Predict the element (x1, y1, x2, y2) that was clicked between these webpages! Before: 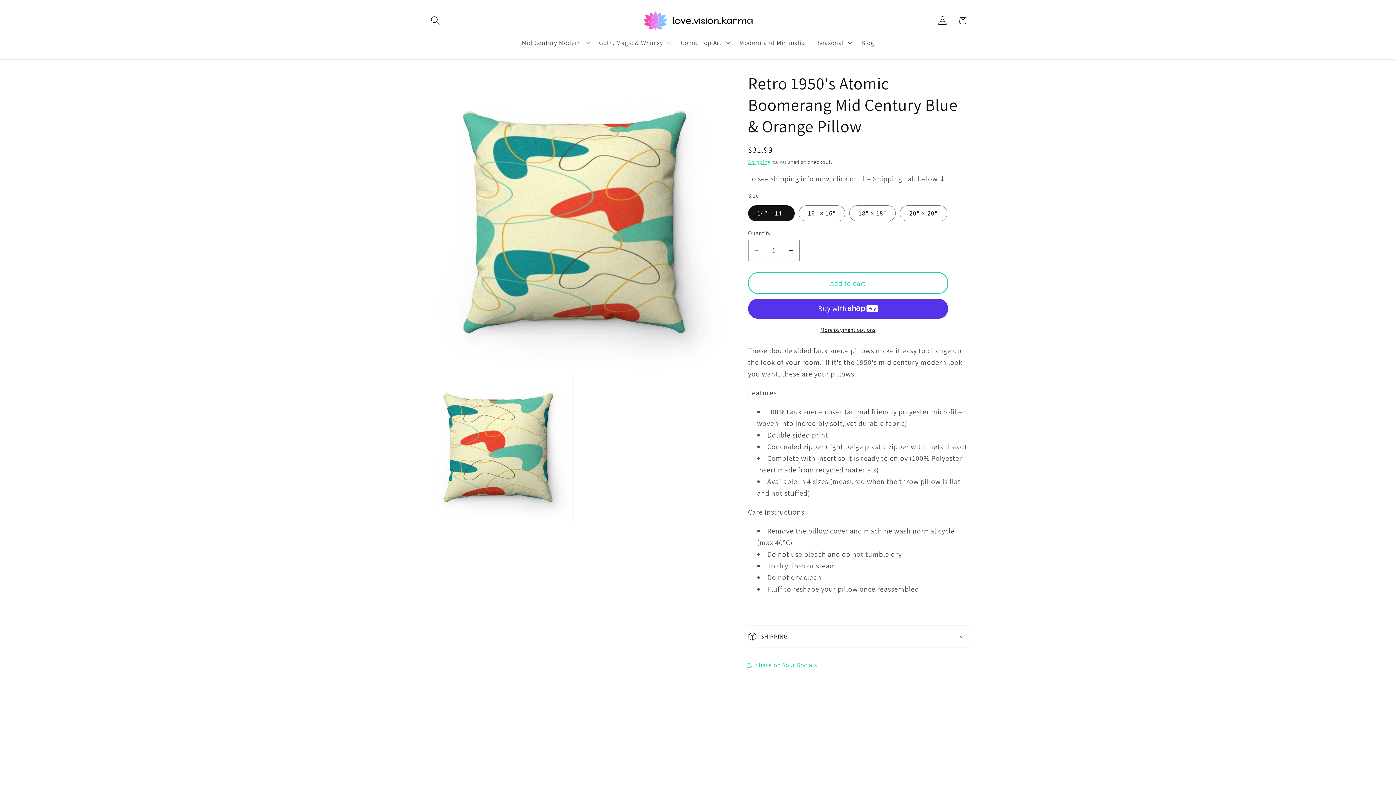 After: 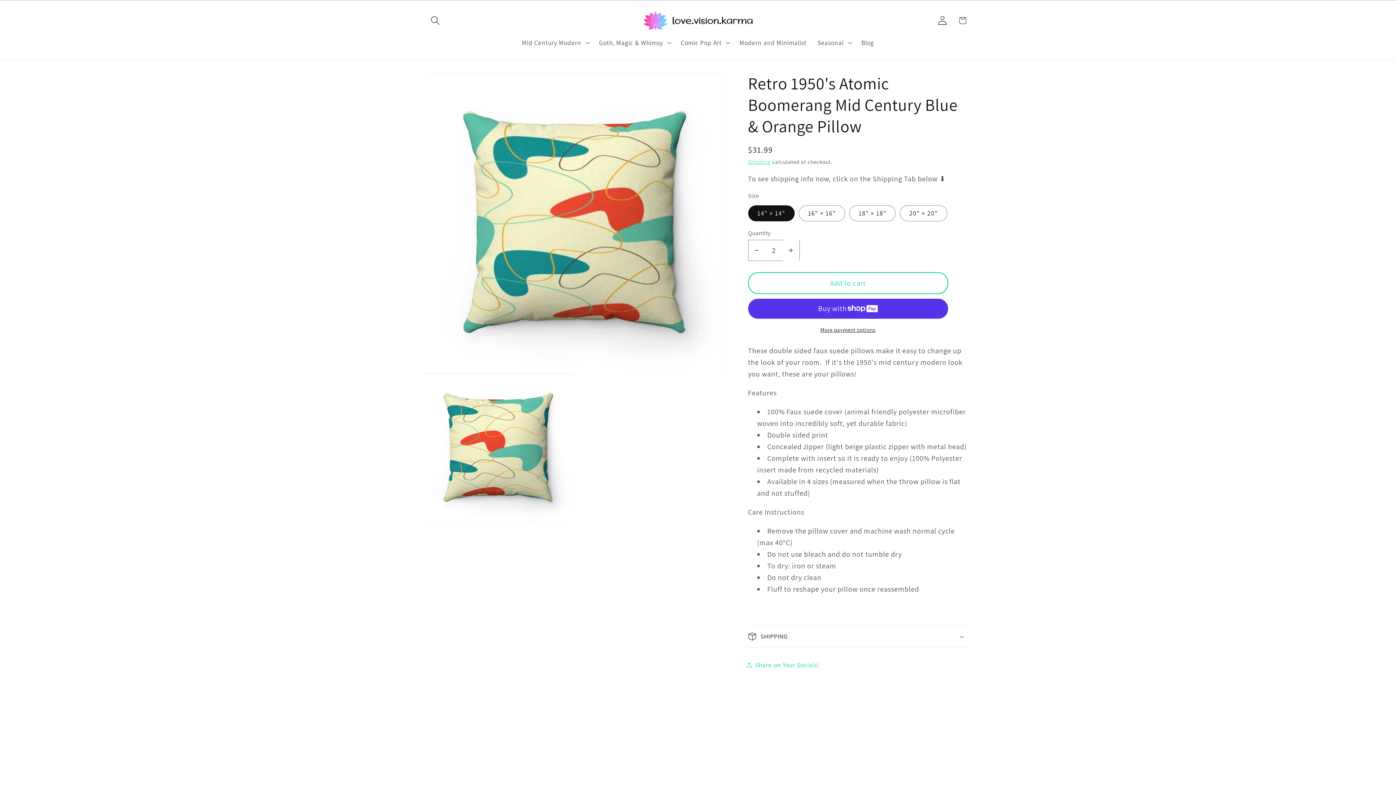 Action: label: Increase quantity for Retro 1950&#39;s Atomic Boomerang Mid Century Blue &amp; Orange Pillow bbox: (783, 239, 799, 261)